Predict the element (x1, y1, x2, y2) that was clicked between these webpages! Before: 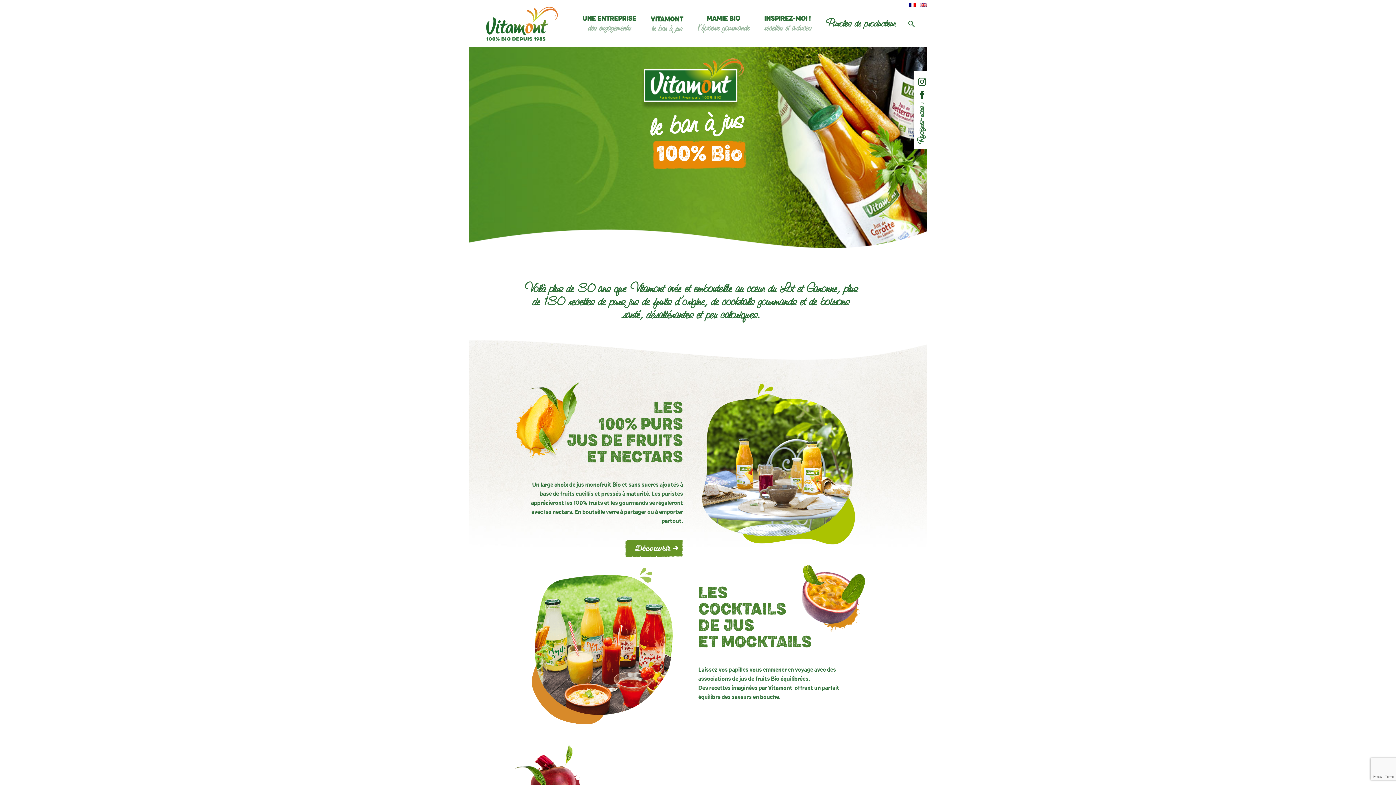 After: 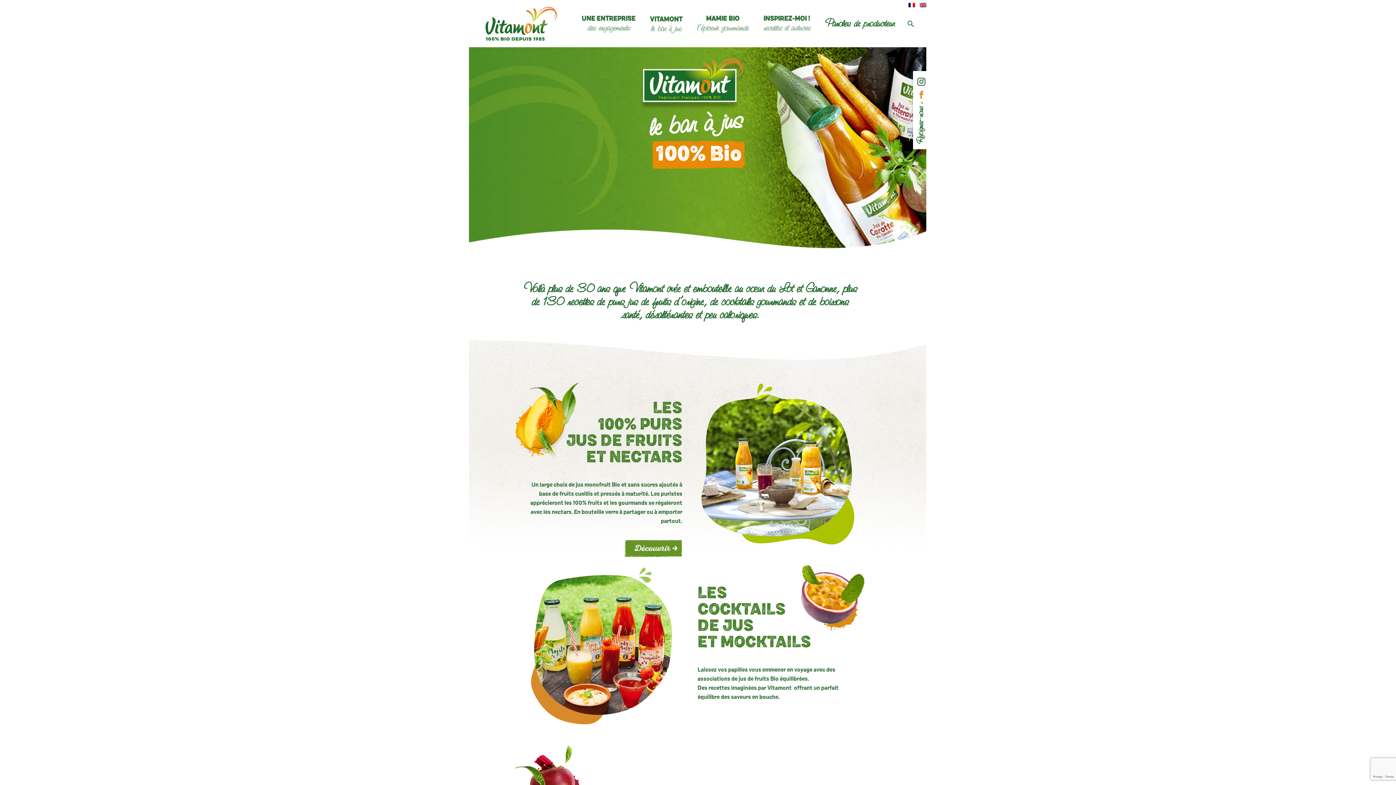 Action: bbox: (916, 90, 927, 98)